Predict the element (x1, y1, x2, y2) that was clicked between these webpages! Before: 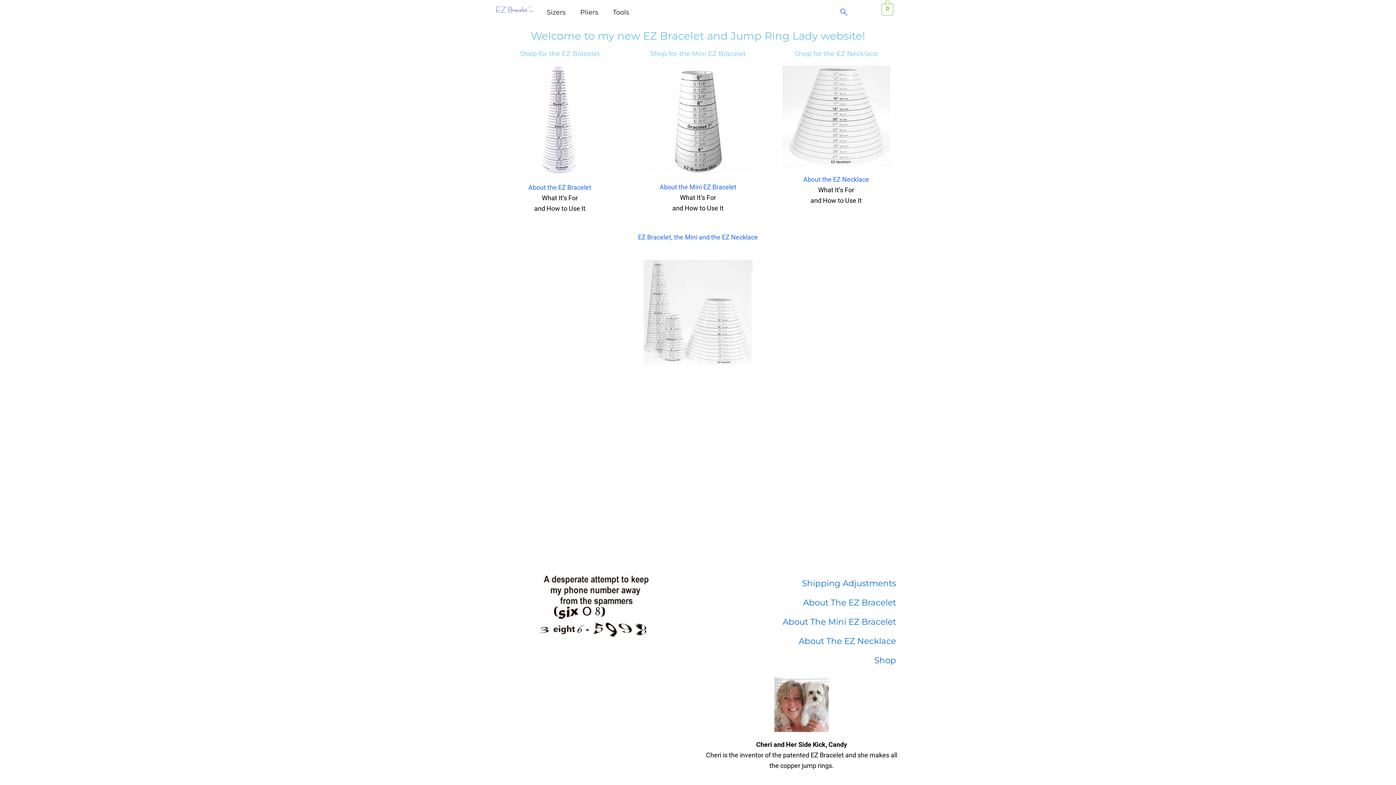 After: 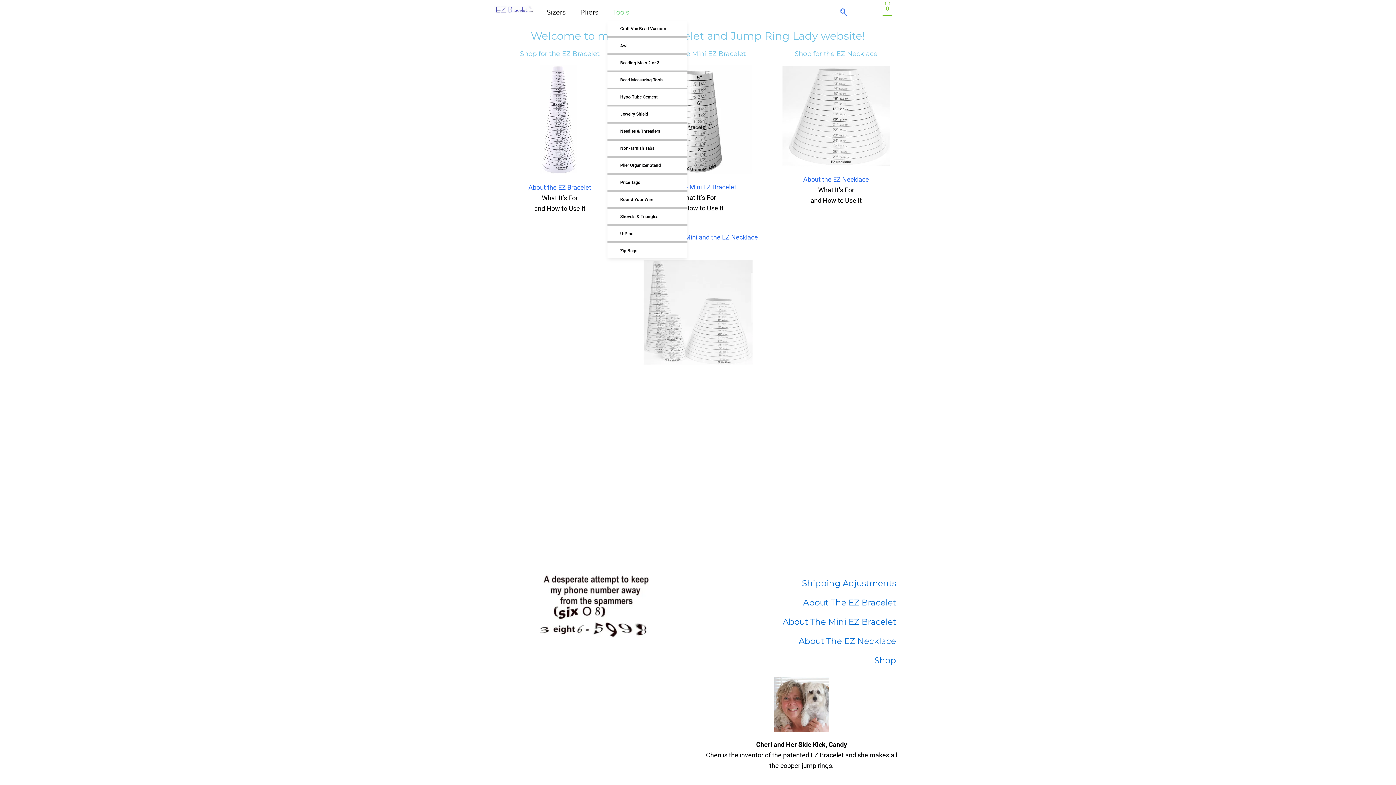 Action: bbox: (607, 3, 638, 21) label: Tools